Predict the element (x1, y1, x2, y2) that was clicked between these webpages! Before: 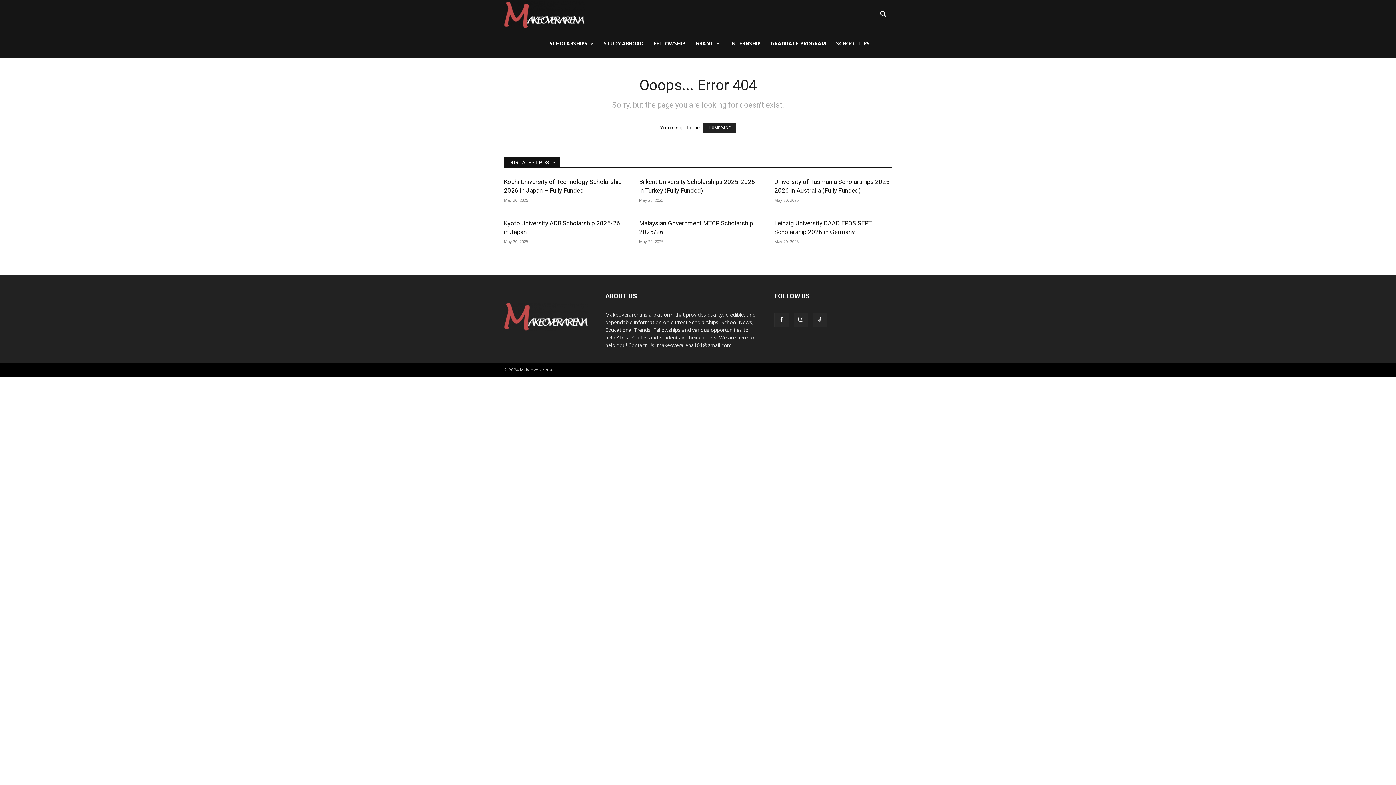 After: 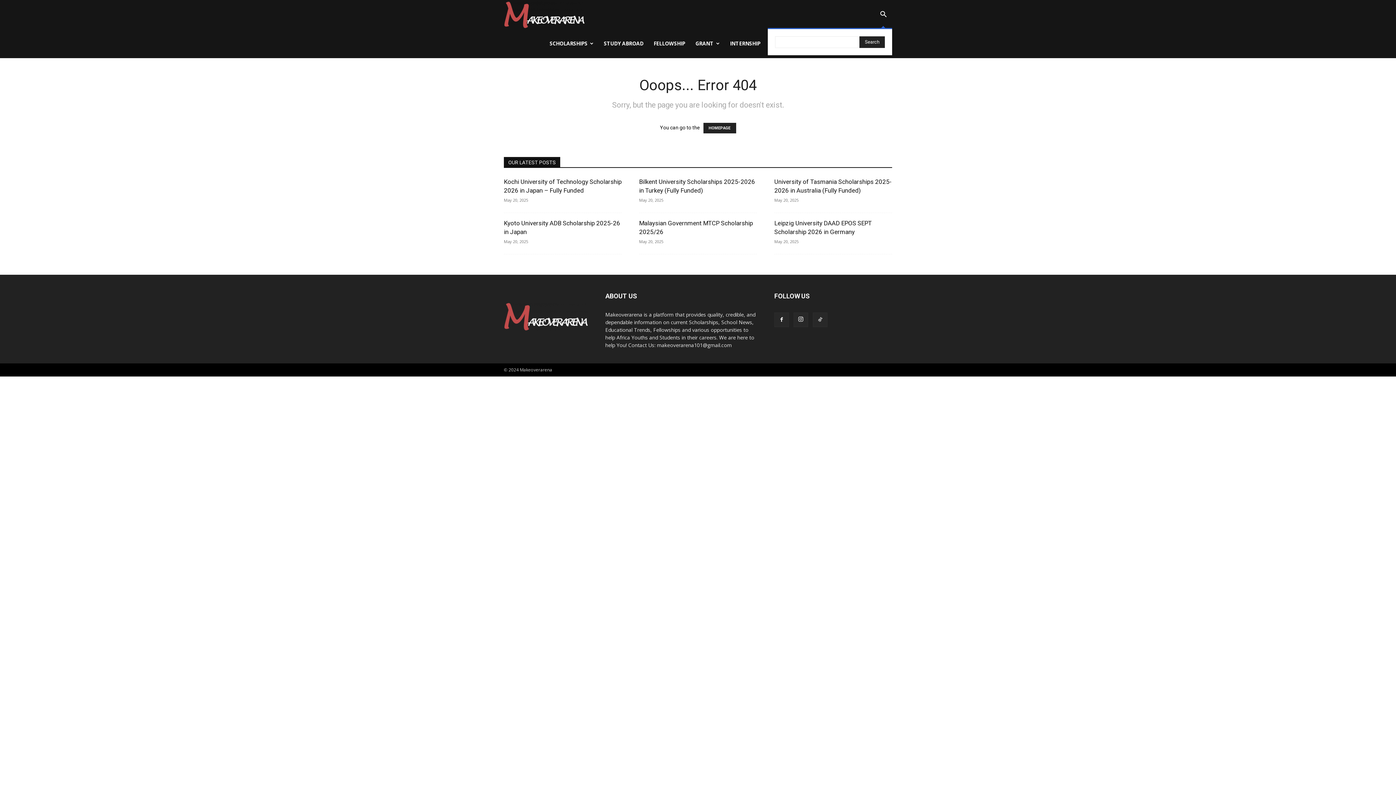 Action: bbox: (874, 11, 892, 18) label: Search